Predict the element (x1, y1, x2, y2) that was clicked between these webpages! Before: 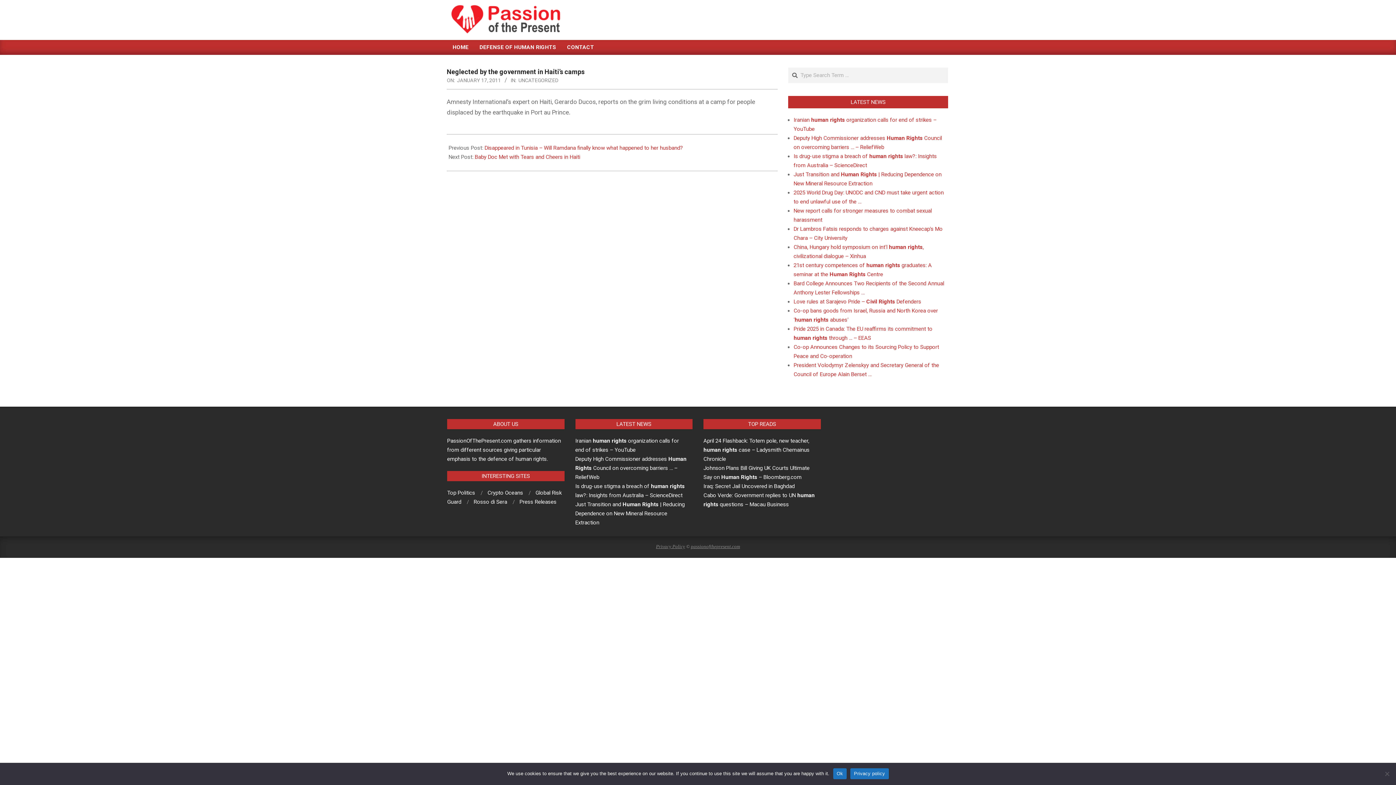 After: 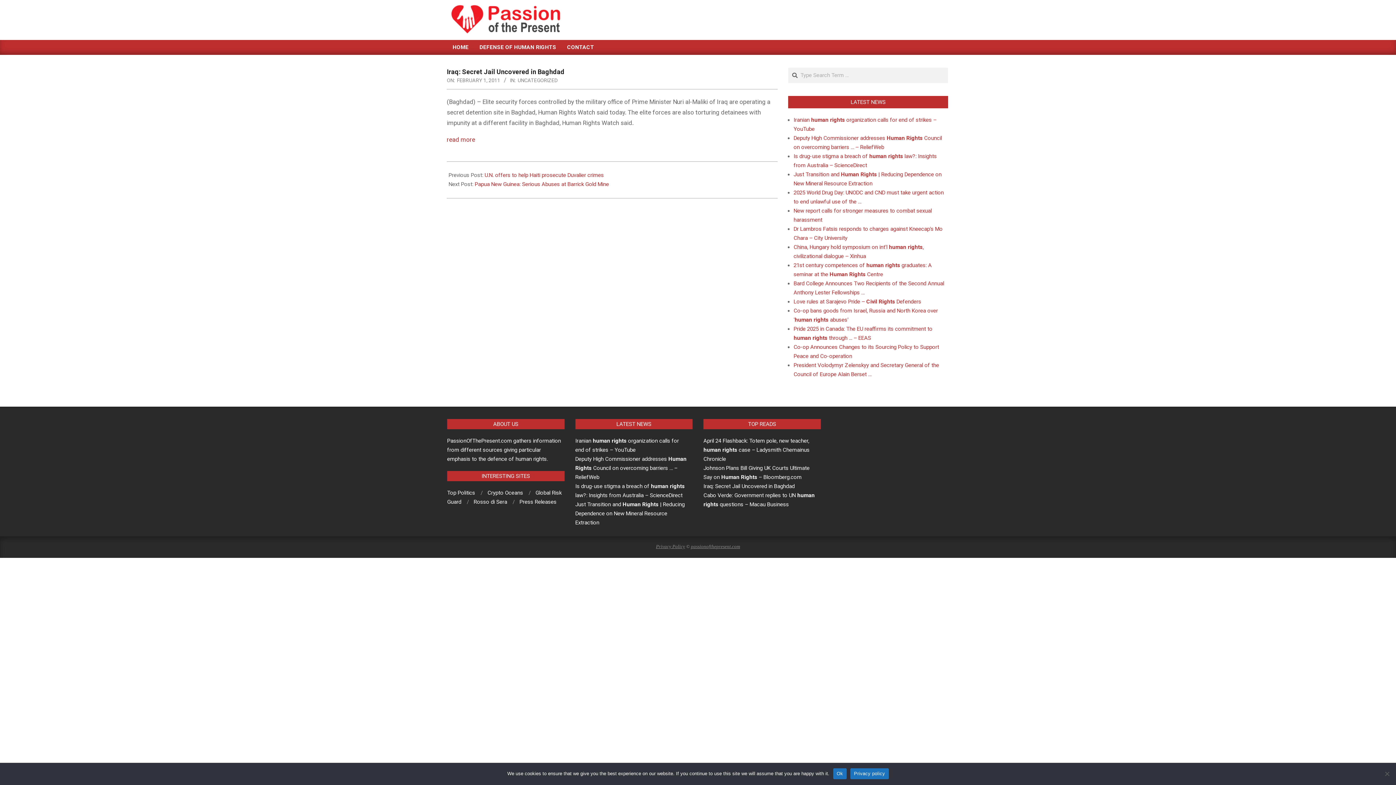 Action: label: Iraq: Secret Jail Uncovered in Baghdad bbox: (703, 483, 794, 489)